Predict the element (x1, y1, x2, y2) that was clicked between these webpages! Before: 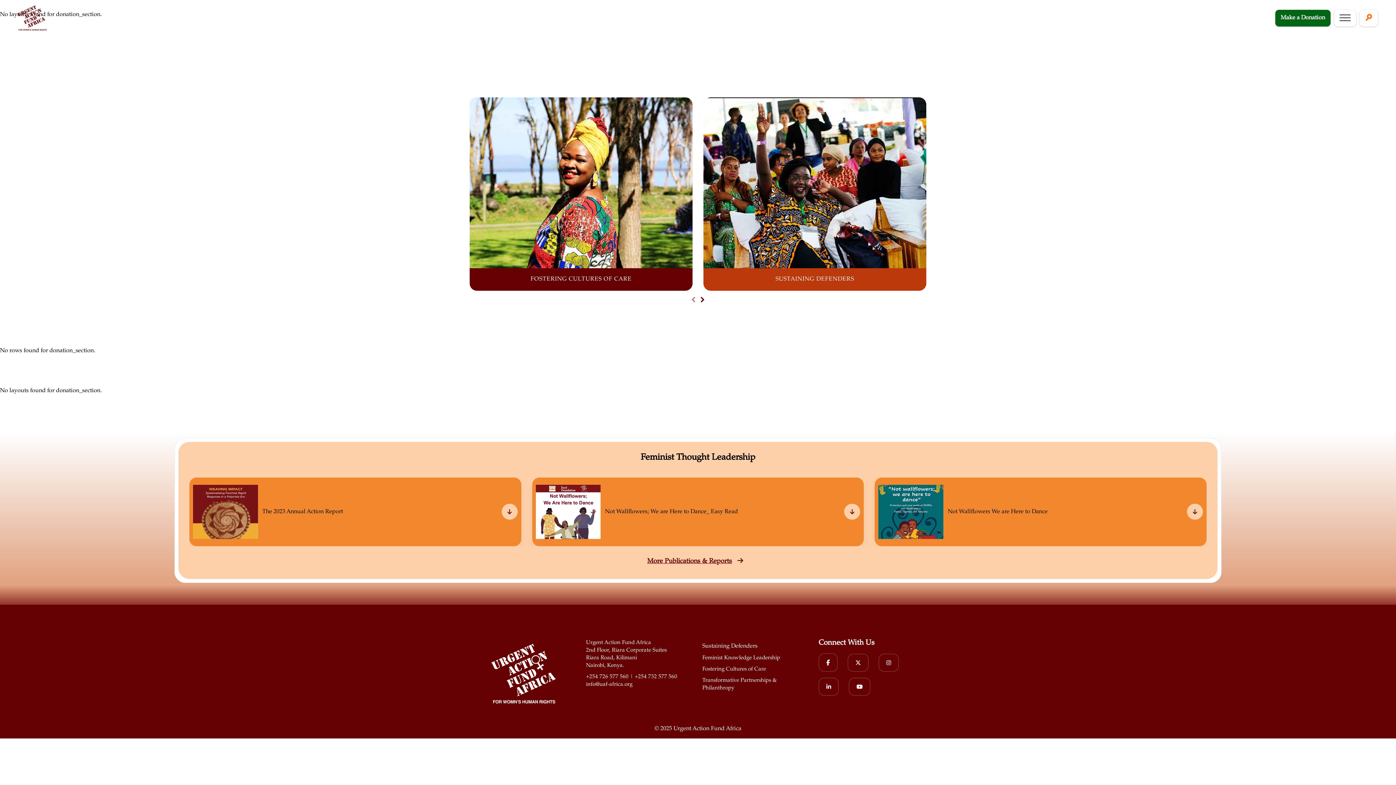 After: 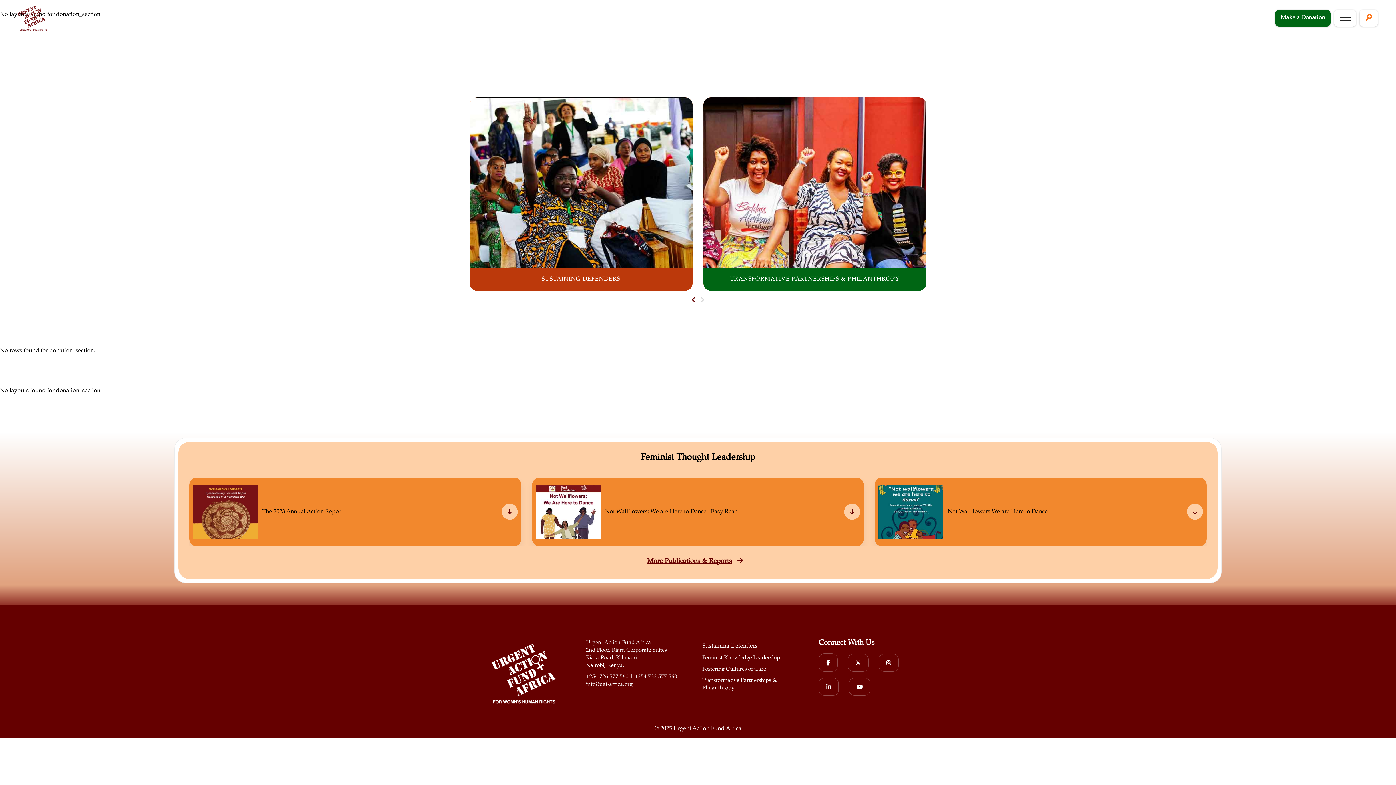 Action: bbox: (698, 294, 707, 307)